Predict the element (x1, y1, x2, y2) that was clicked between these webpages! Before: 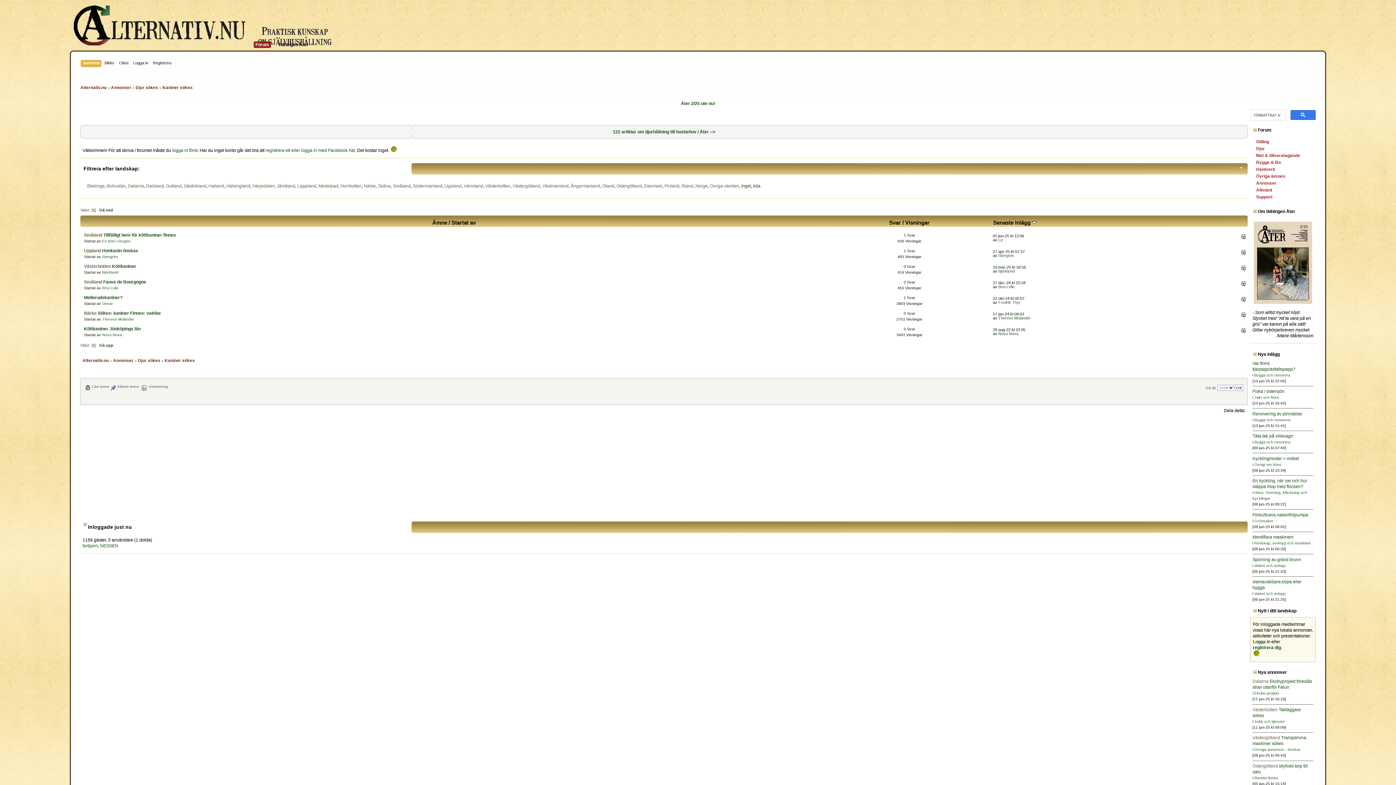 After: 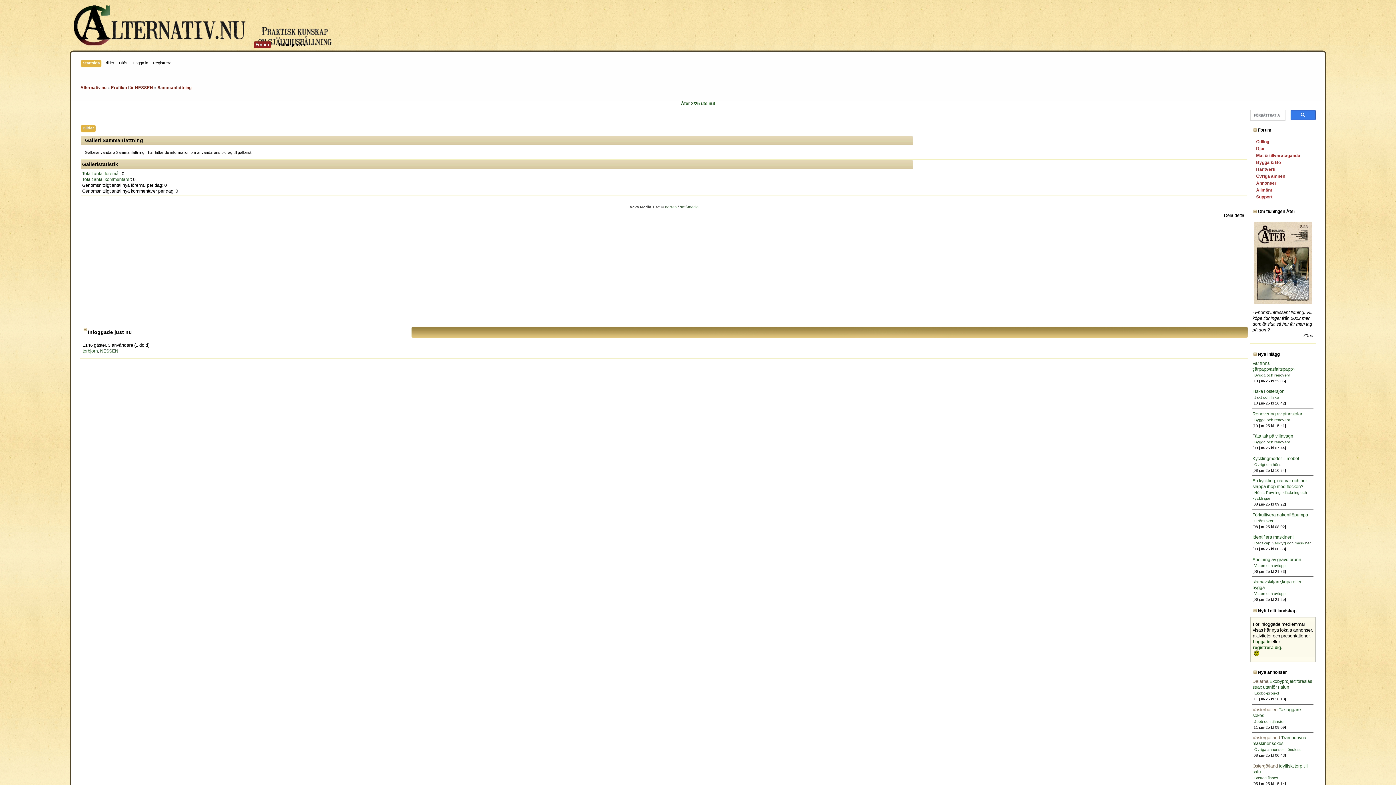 Action: label: NESSEN bbox: (100, 543, 118, 548)